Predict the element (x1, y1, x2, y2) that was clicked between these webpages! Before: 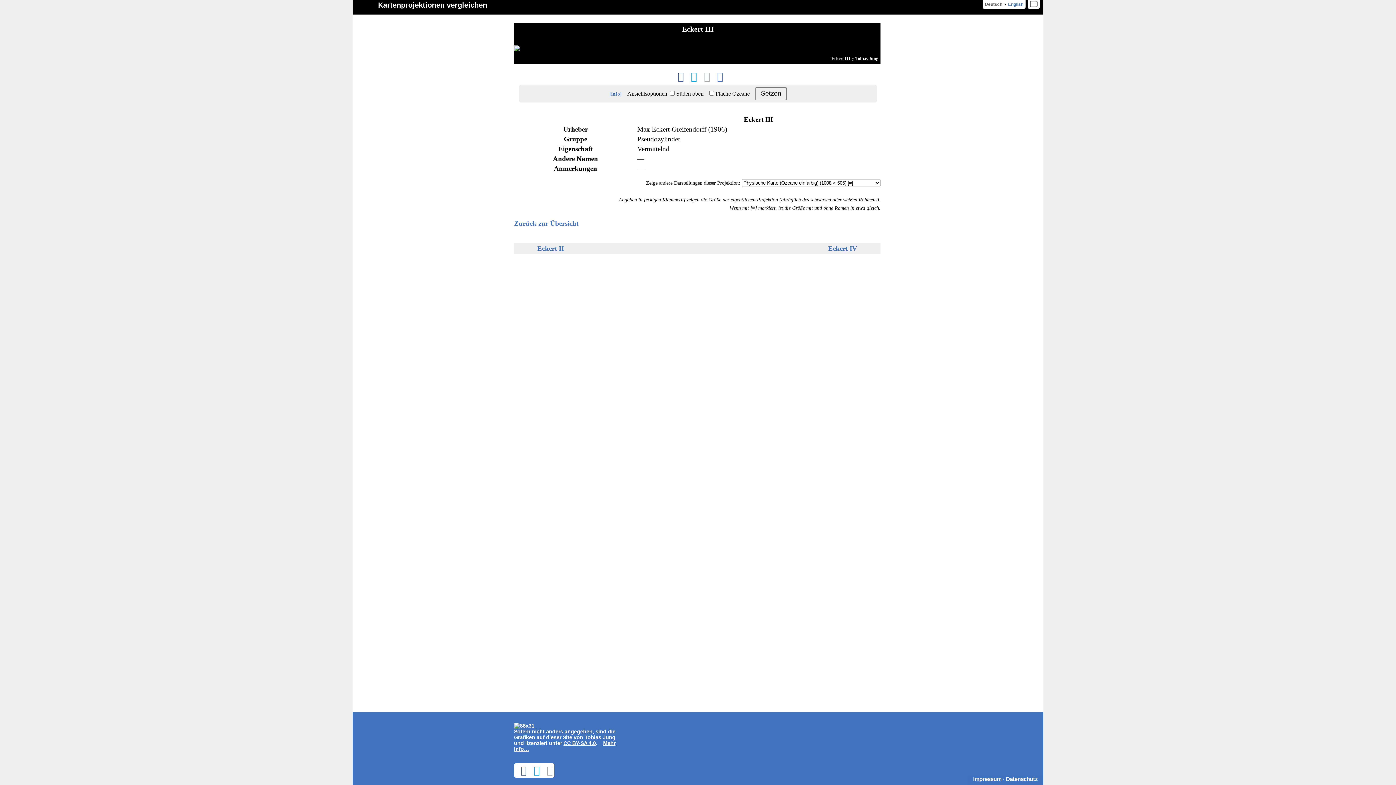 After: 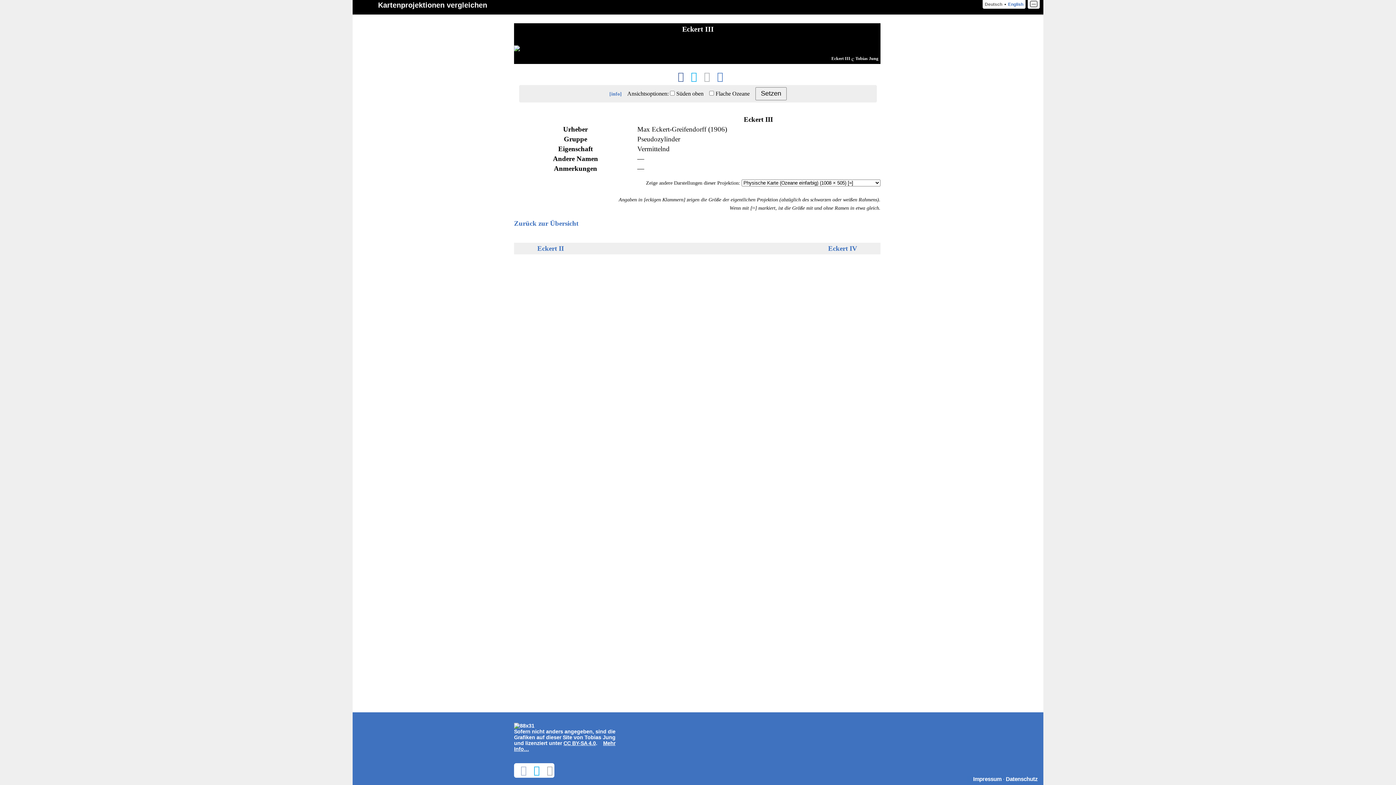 Action: bbox: (515, 768, 526, 775)